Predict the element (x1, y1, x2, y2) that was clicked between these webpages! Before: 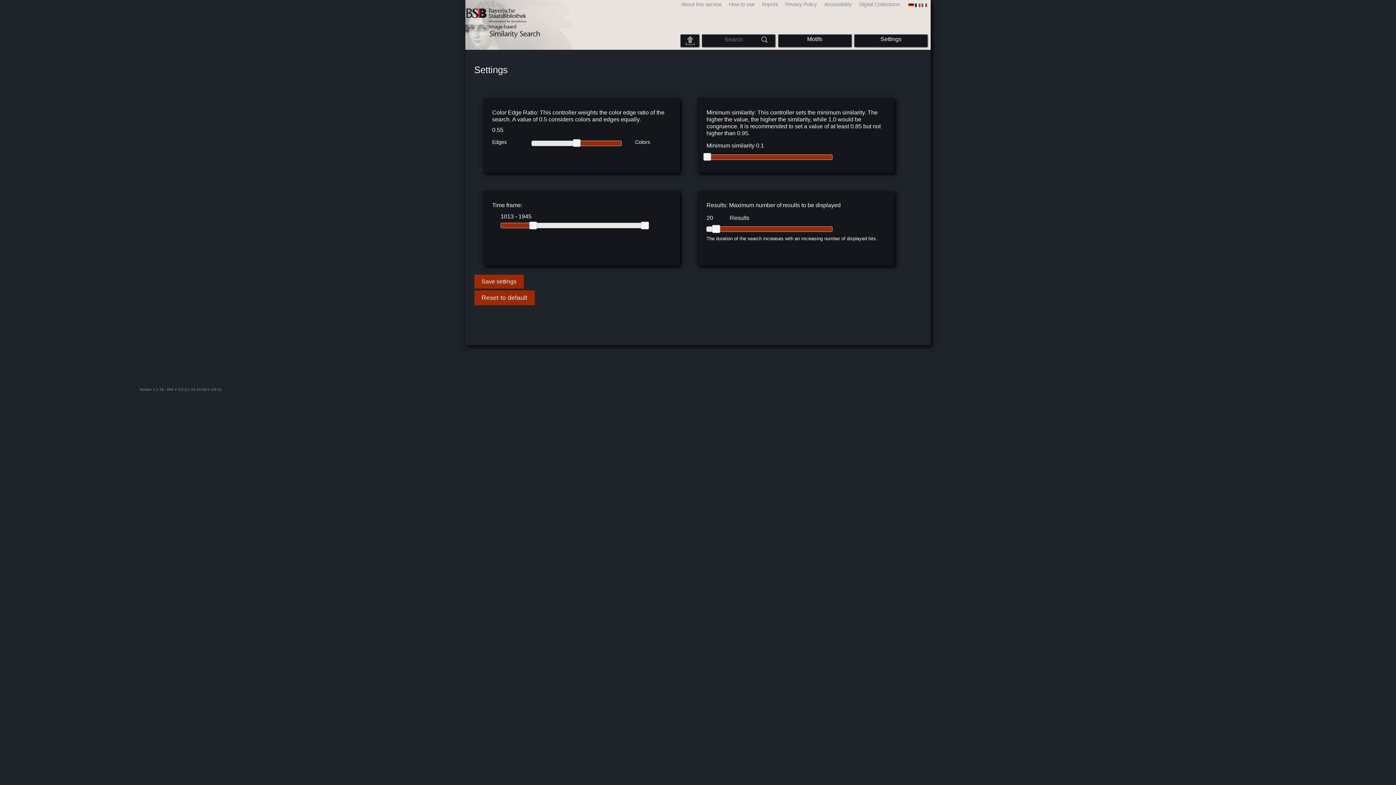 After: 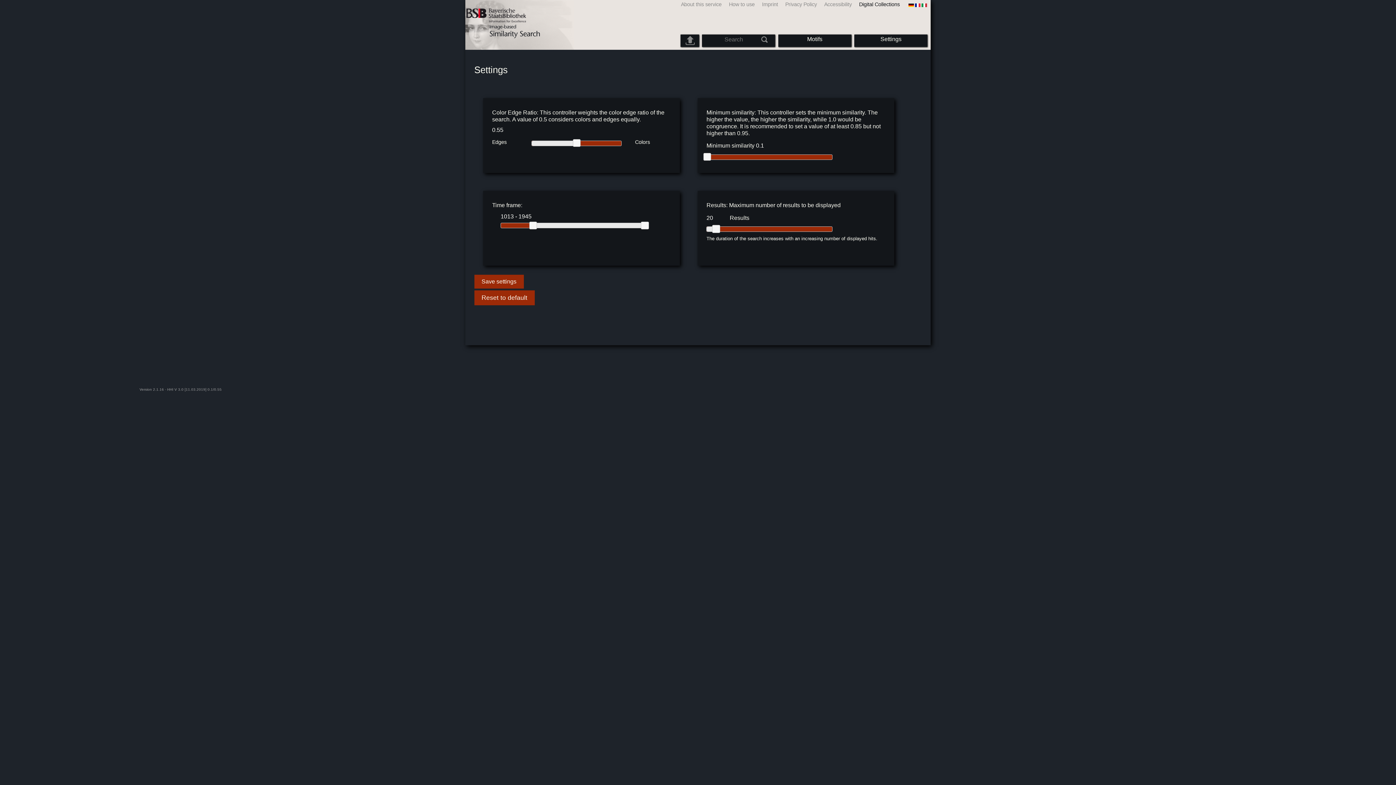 Action: bbox: (853, 1, 901, 7) label: Digital Collections